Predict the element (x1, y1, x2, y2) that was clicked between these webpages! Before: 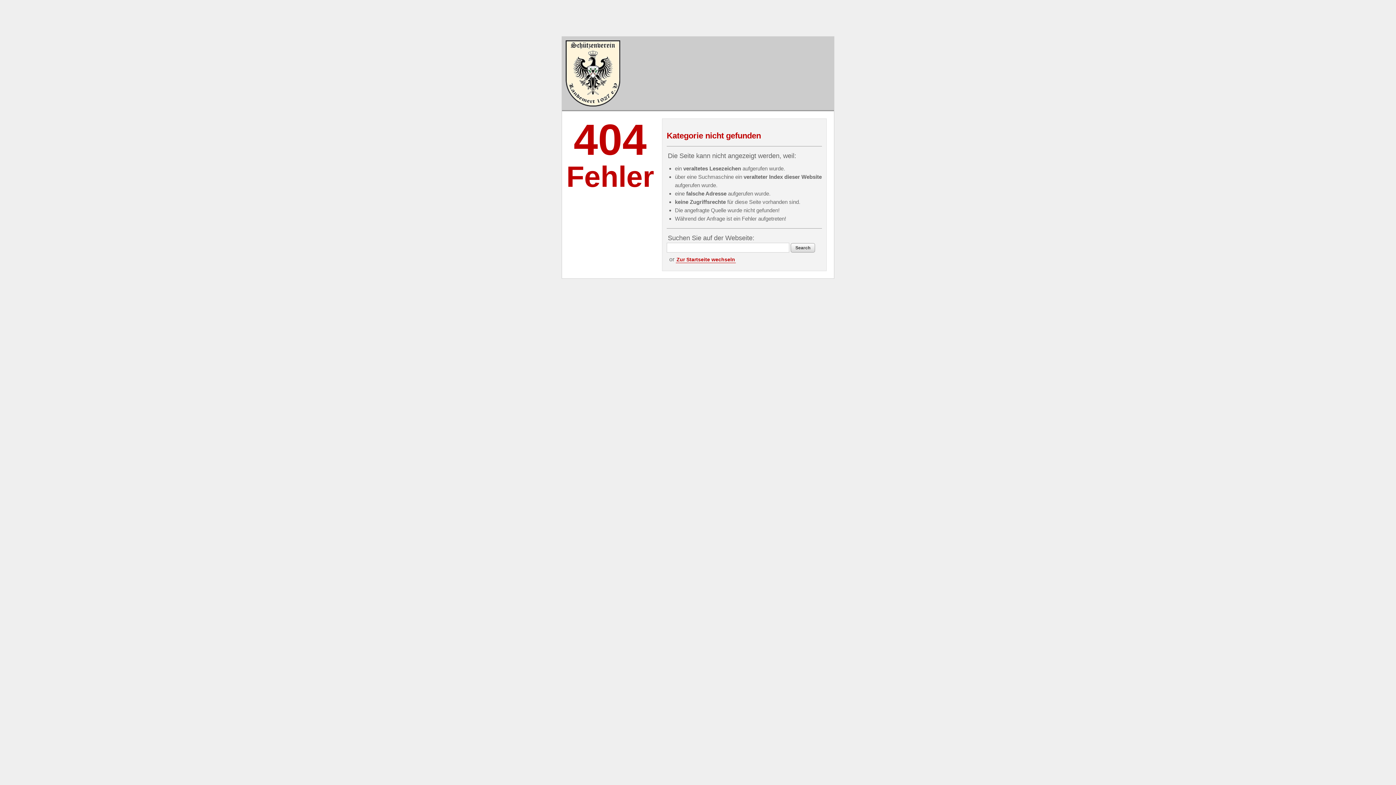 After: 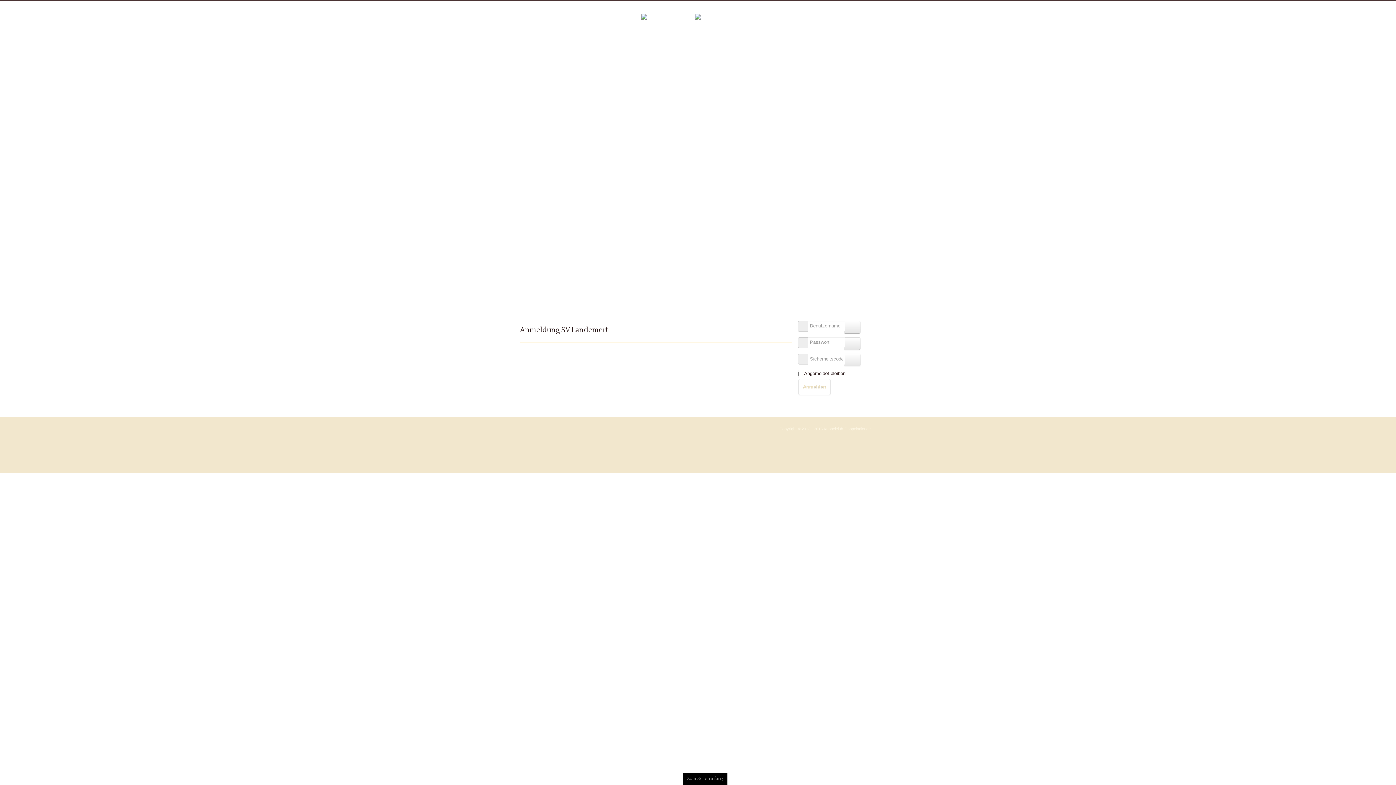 Action: bbox: (676, 256, 736, 263) label: Zur Startseite wechseln